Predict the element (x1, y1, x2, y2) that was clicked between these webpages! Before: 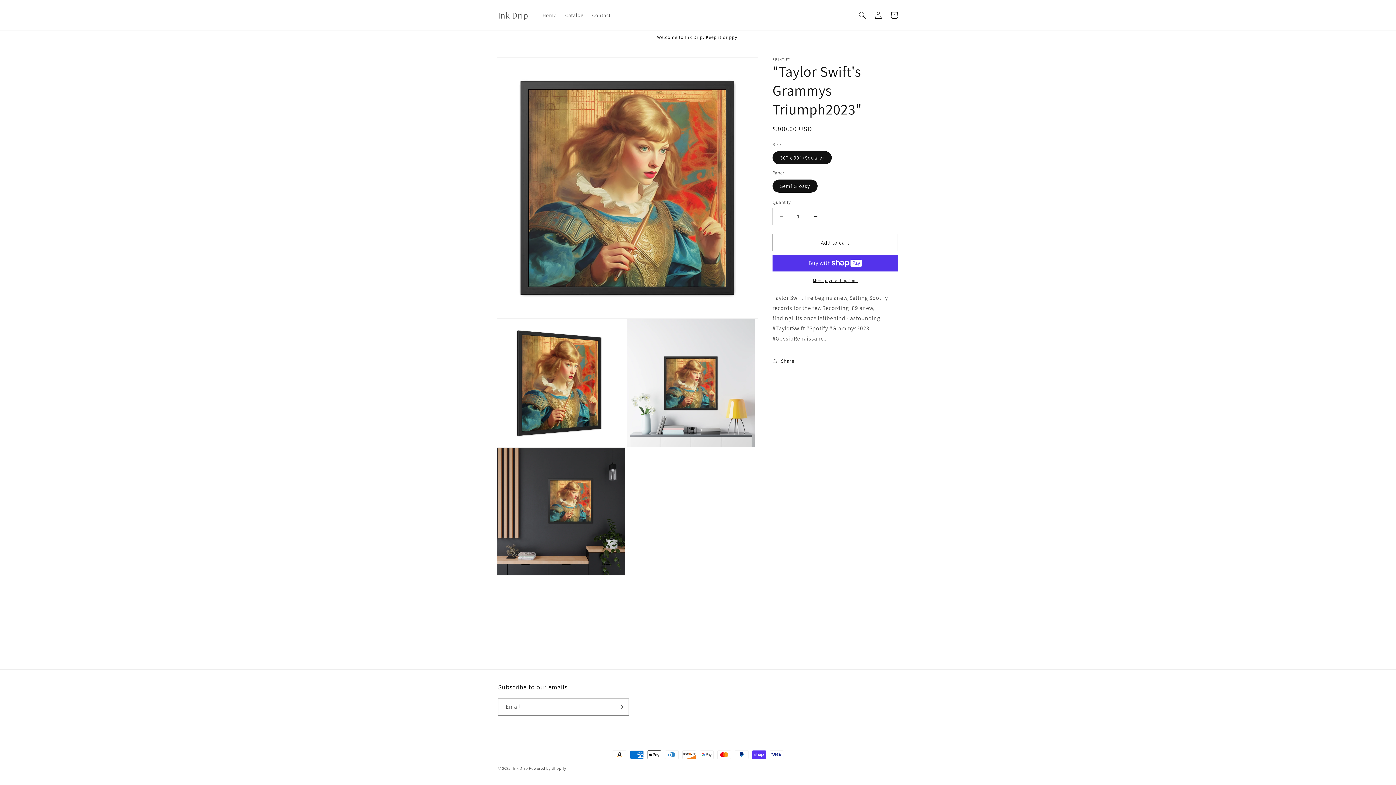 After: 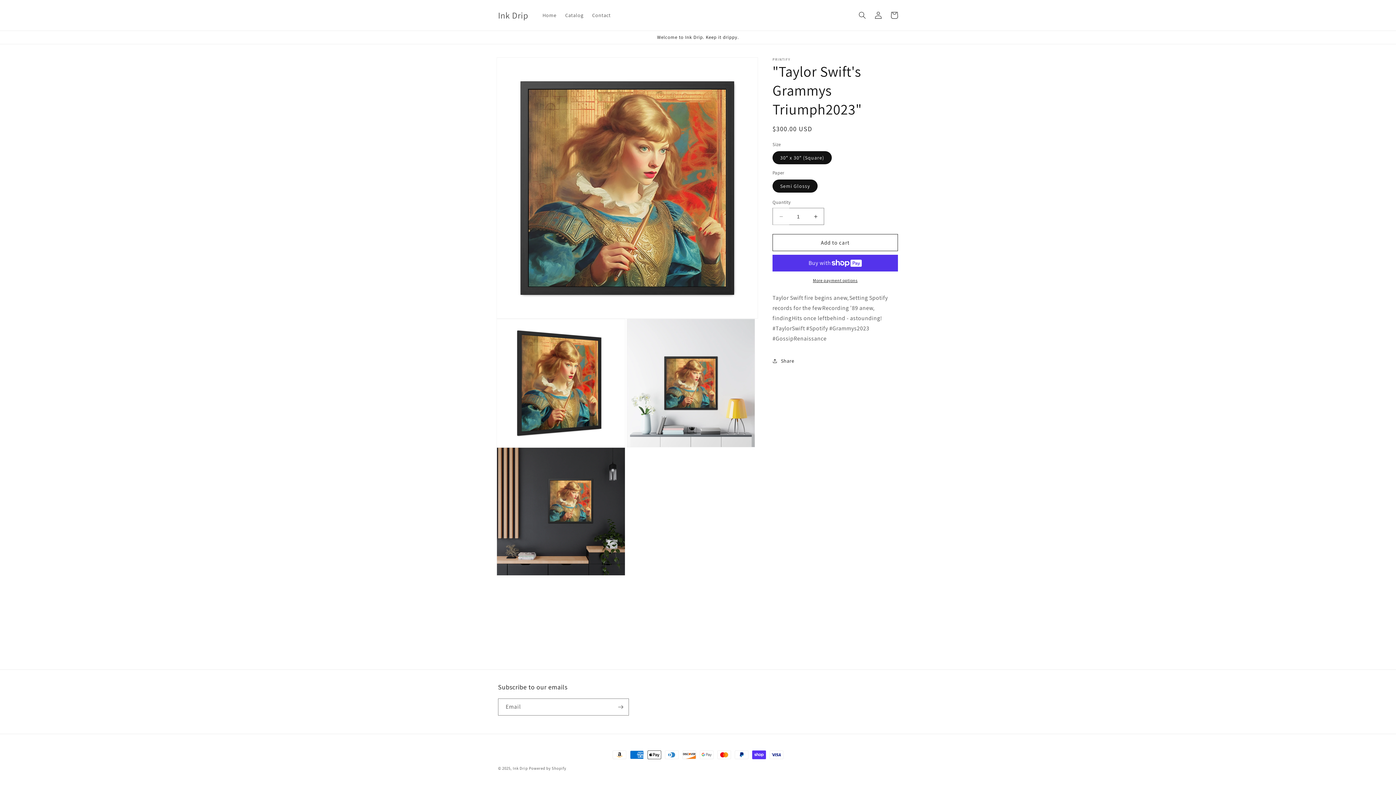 Action: label: Decrease quantity for &quot;Taylor Swift&#39;s Grammys Triumph2023&quot; bbox: (773, 208, 789, 225)